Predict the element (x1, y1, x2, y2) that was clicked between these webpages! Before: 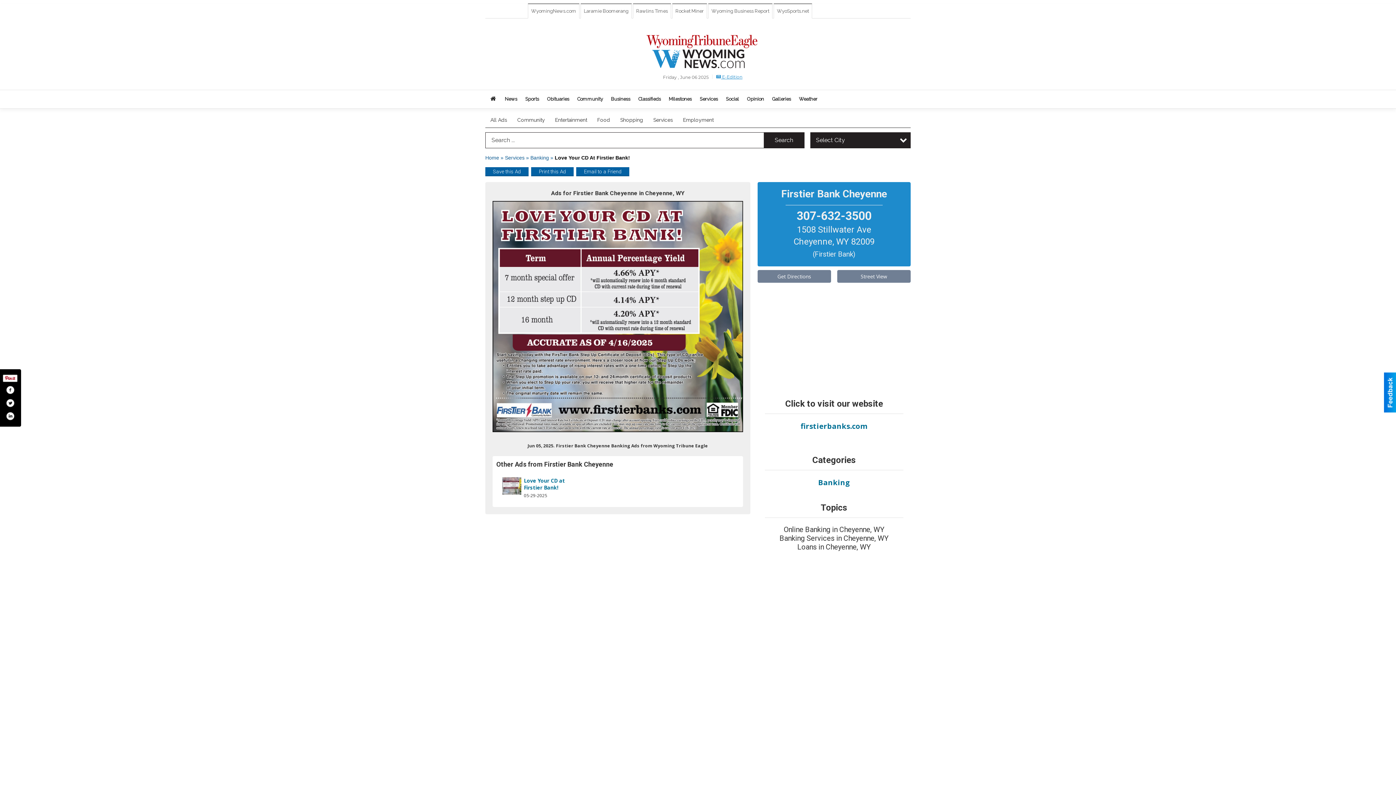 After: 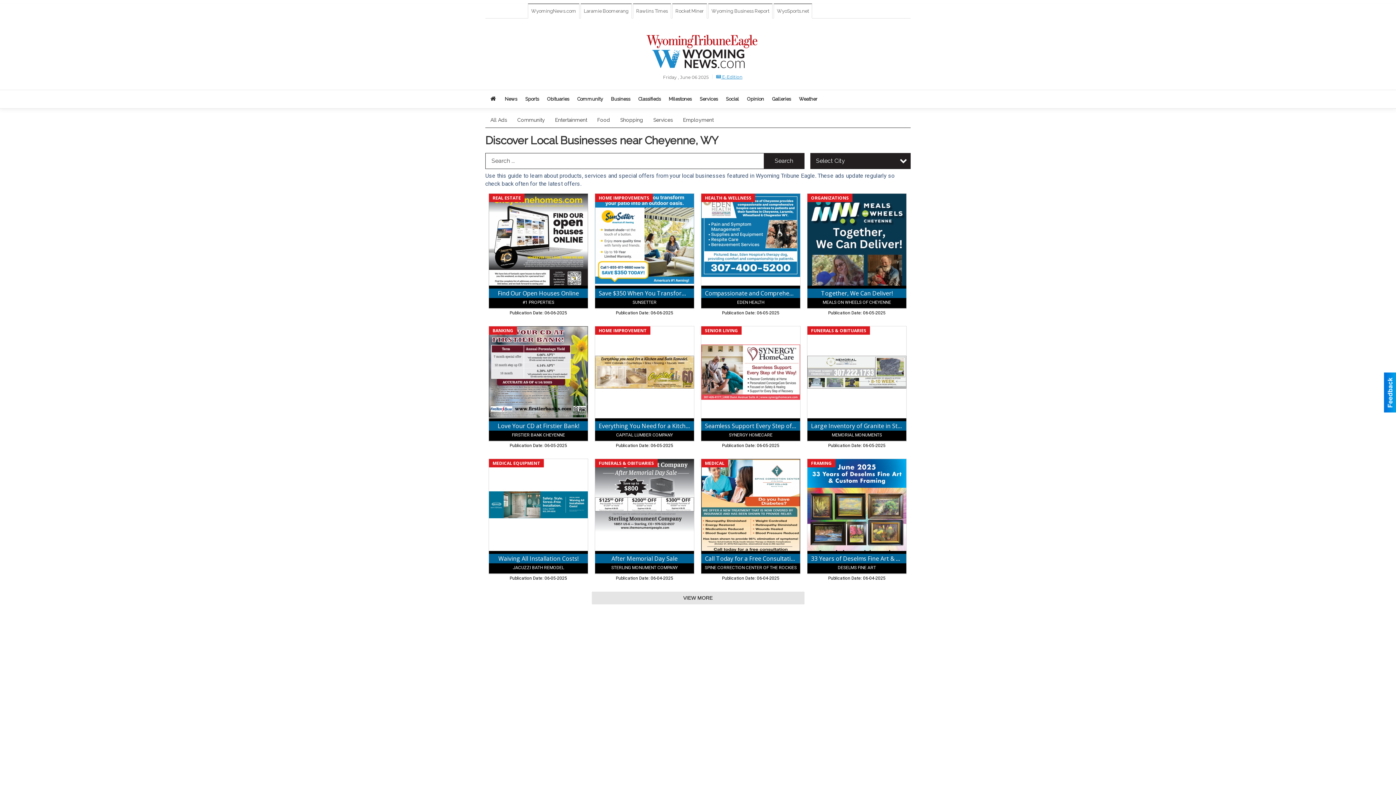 Action: bbox: (485, 112, 512, 127) label: All Ads